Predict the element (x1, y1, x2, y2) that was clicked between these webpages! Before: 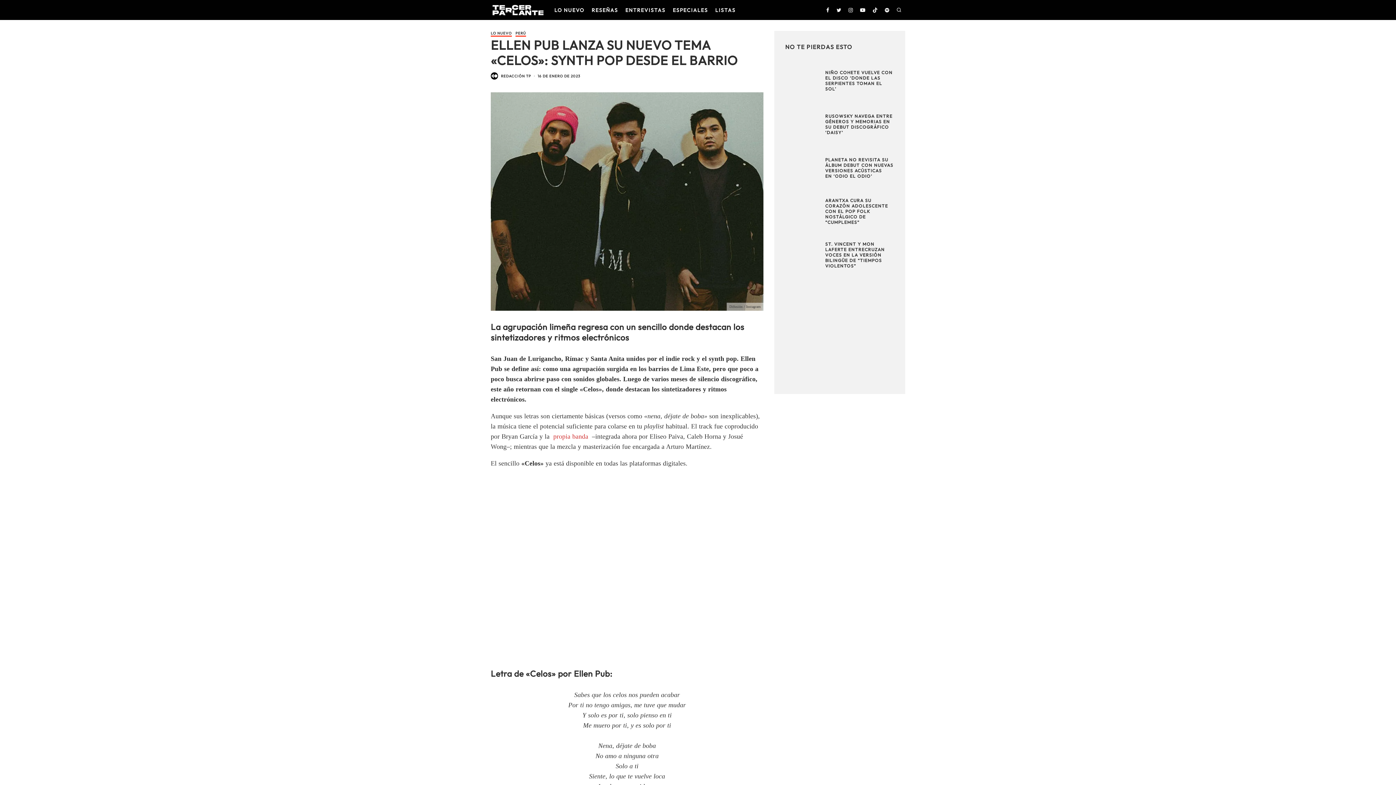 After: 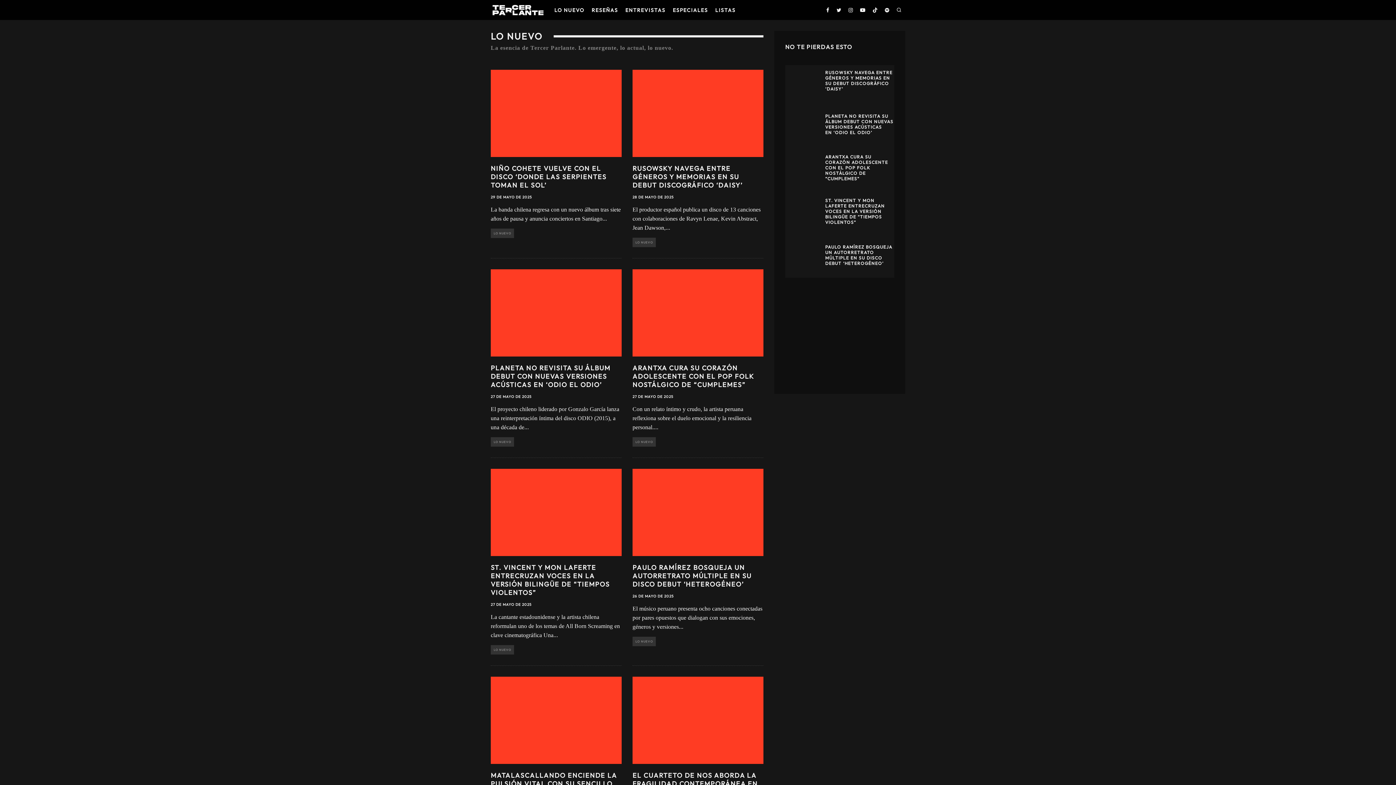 Action: label: LO NUEVO bbox: (490, 30, 512, 36)